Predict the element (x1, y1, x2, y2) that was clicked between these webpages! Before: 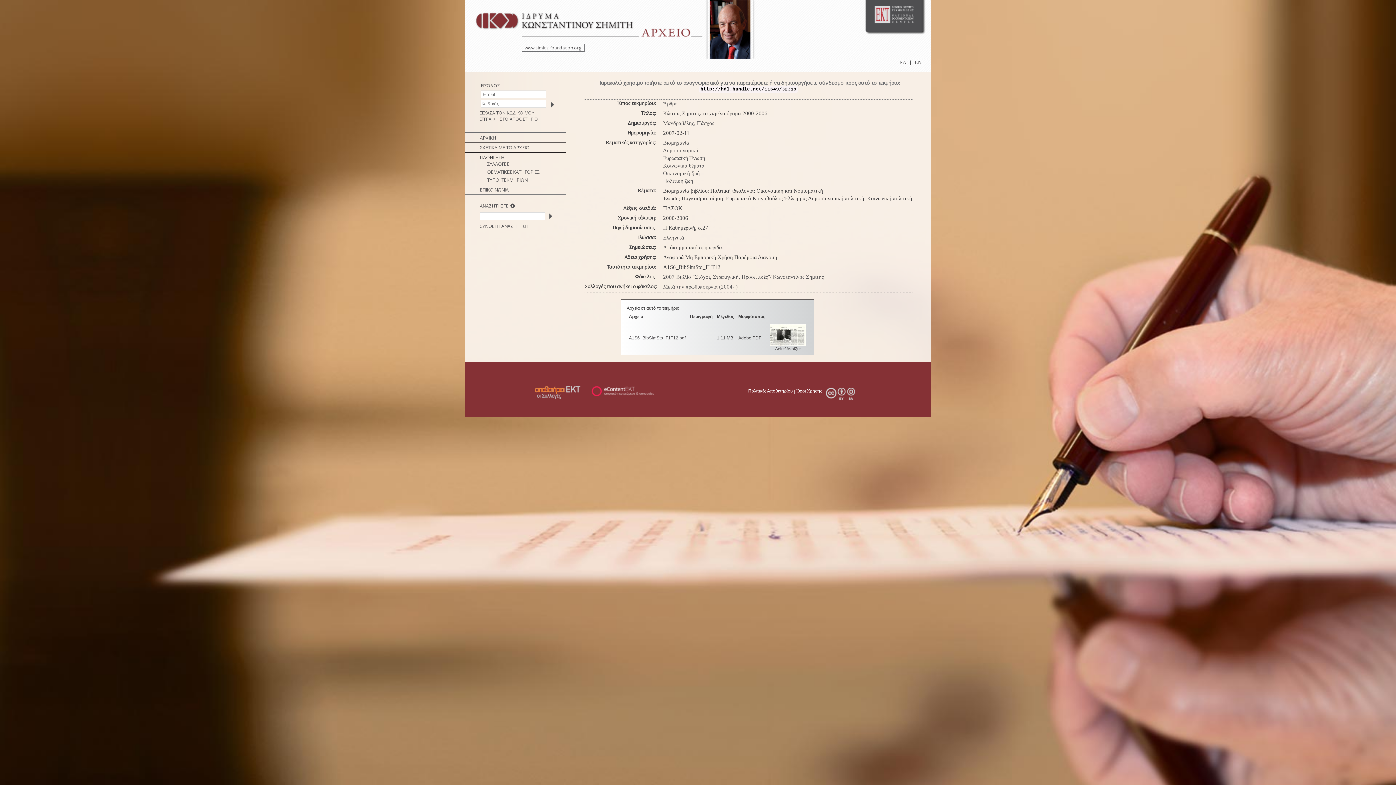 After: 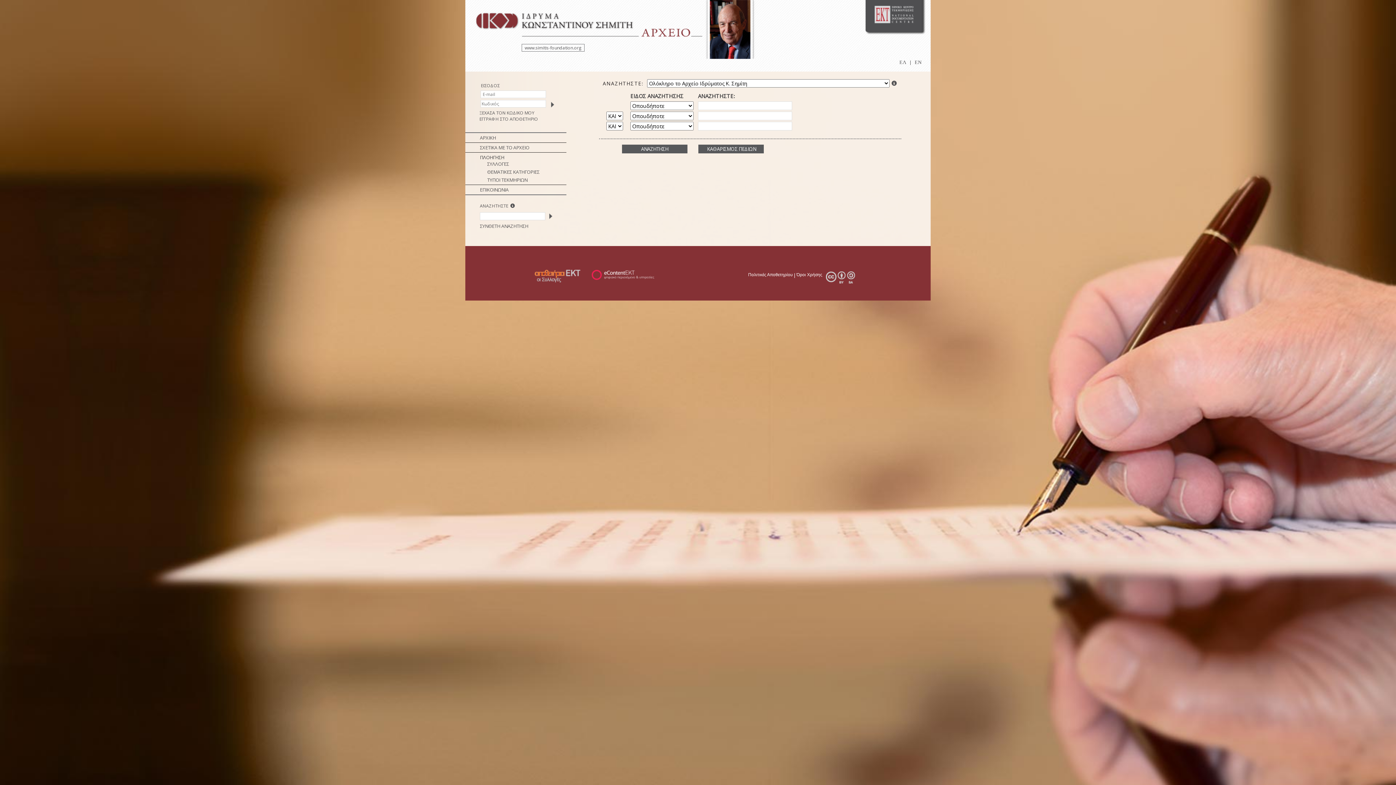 Action: label: ΣΥΝΘΕΤΗ ΑΝΑΖΗΤΗΣΗ bbox: (480, 222, 528, 229)